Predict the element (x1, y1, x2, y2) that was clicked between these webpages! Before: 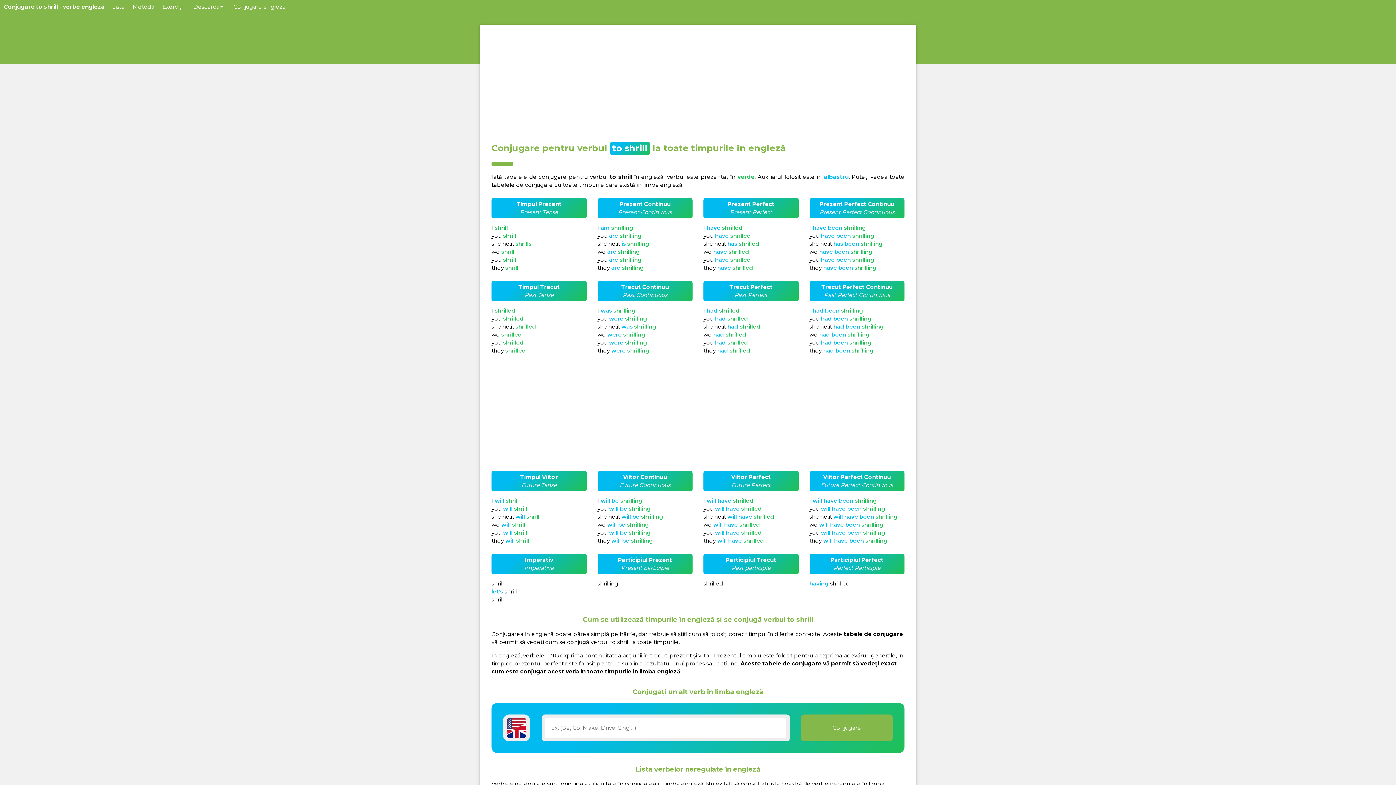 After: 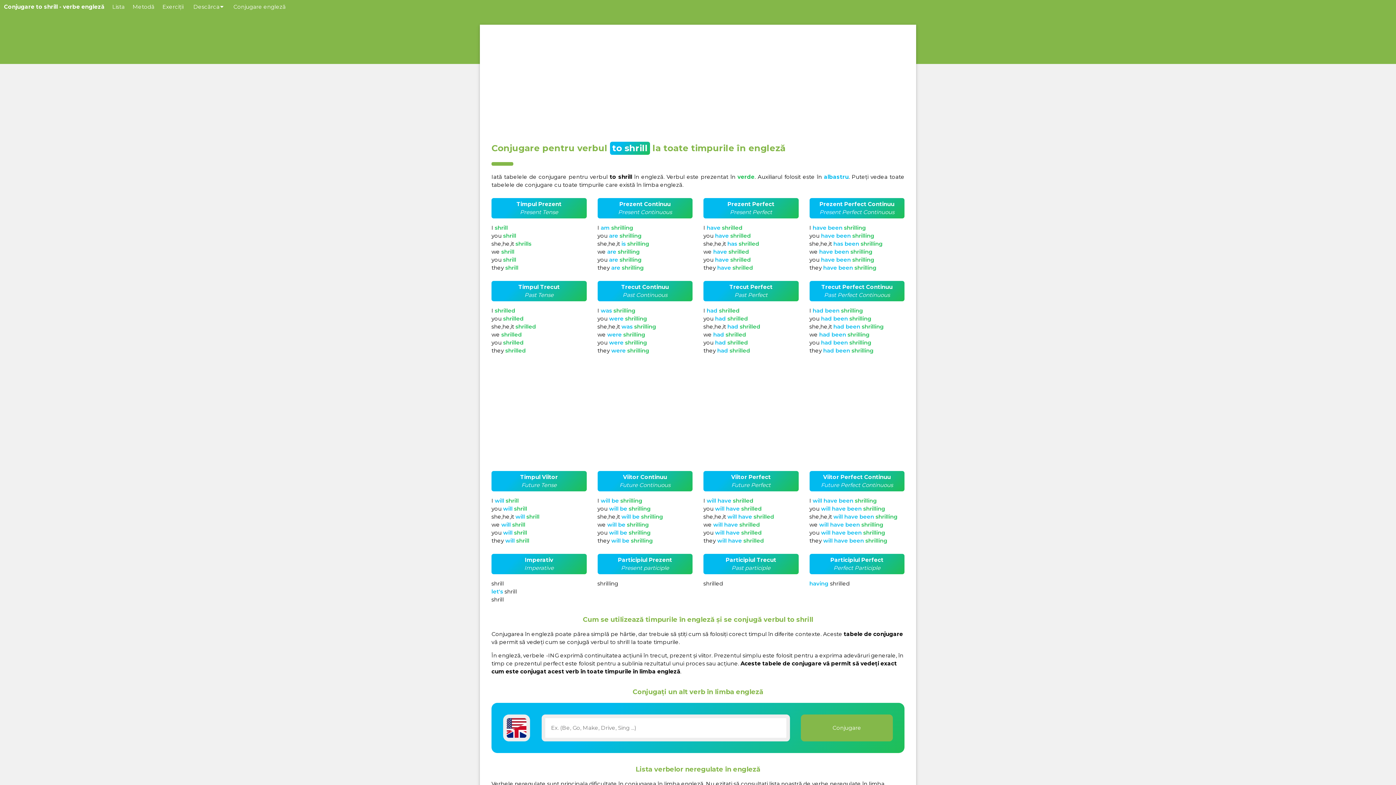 Action: label: Conjugare to shrill - verbe engleză bbox: (0, 0, 108, 13)